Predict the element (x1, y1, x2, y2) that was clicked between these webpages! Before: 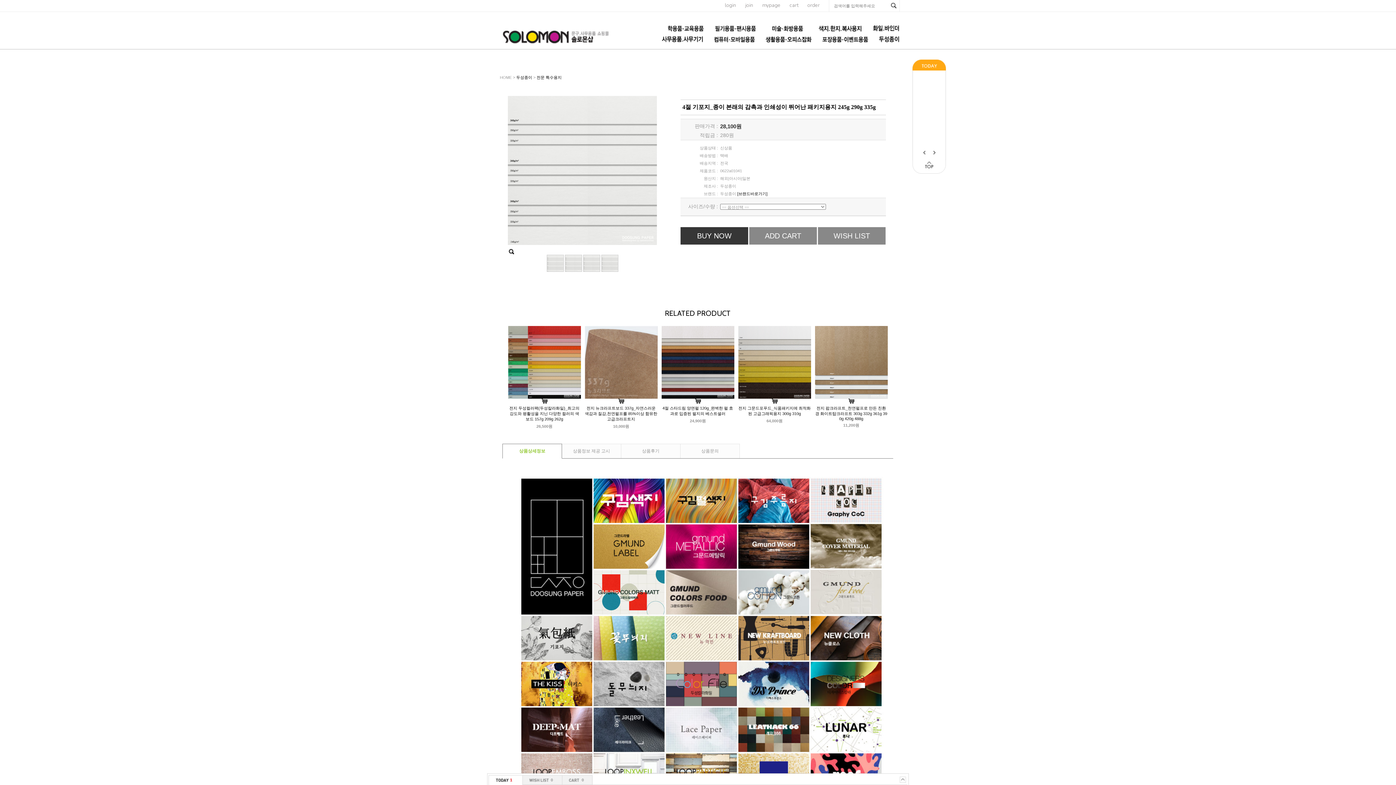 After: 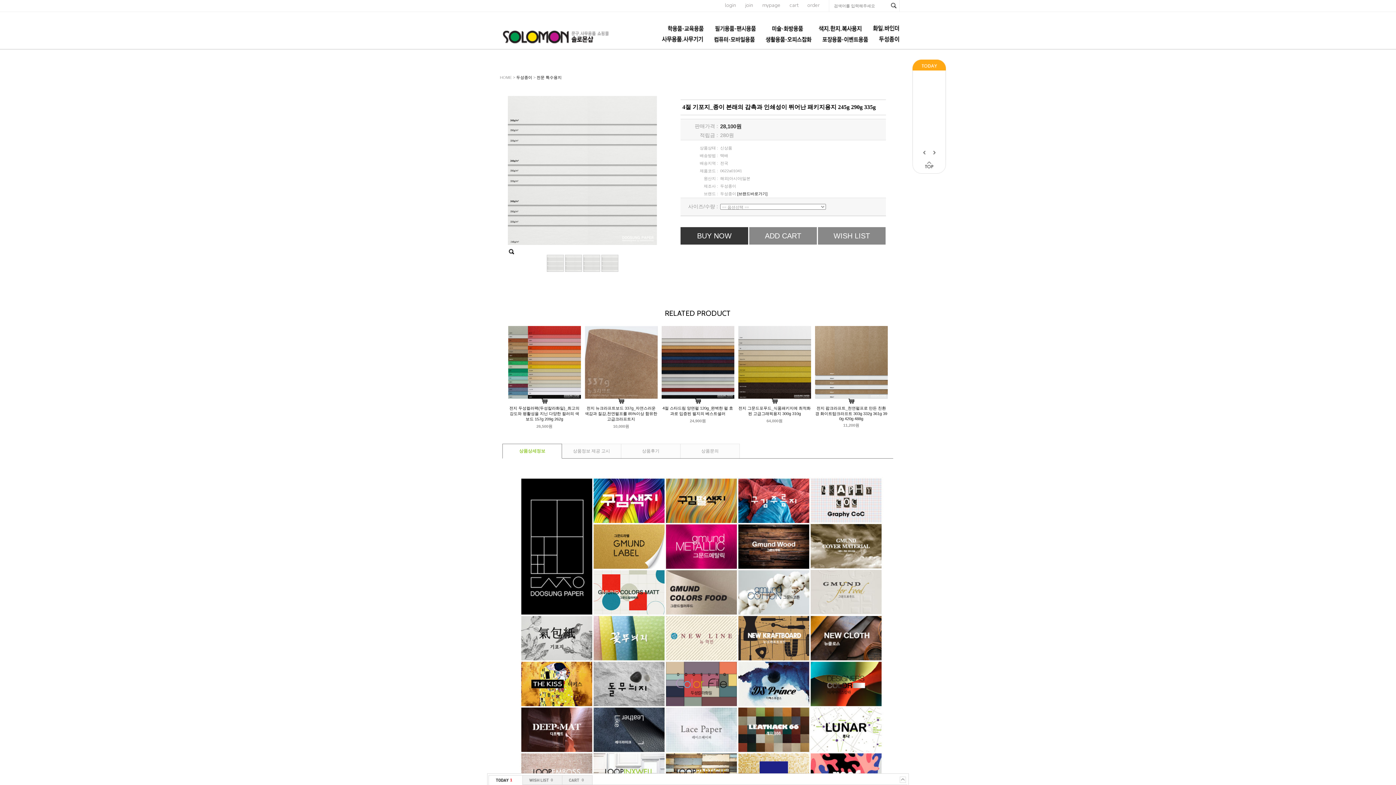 Action: bbox: (618, 400, 624, 404)